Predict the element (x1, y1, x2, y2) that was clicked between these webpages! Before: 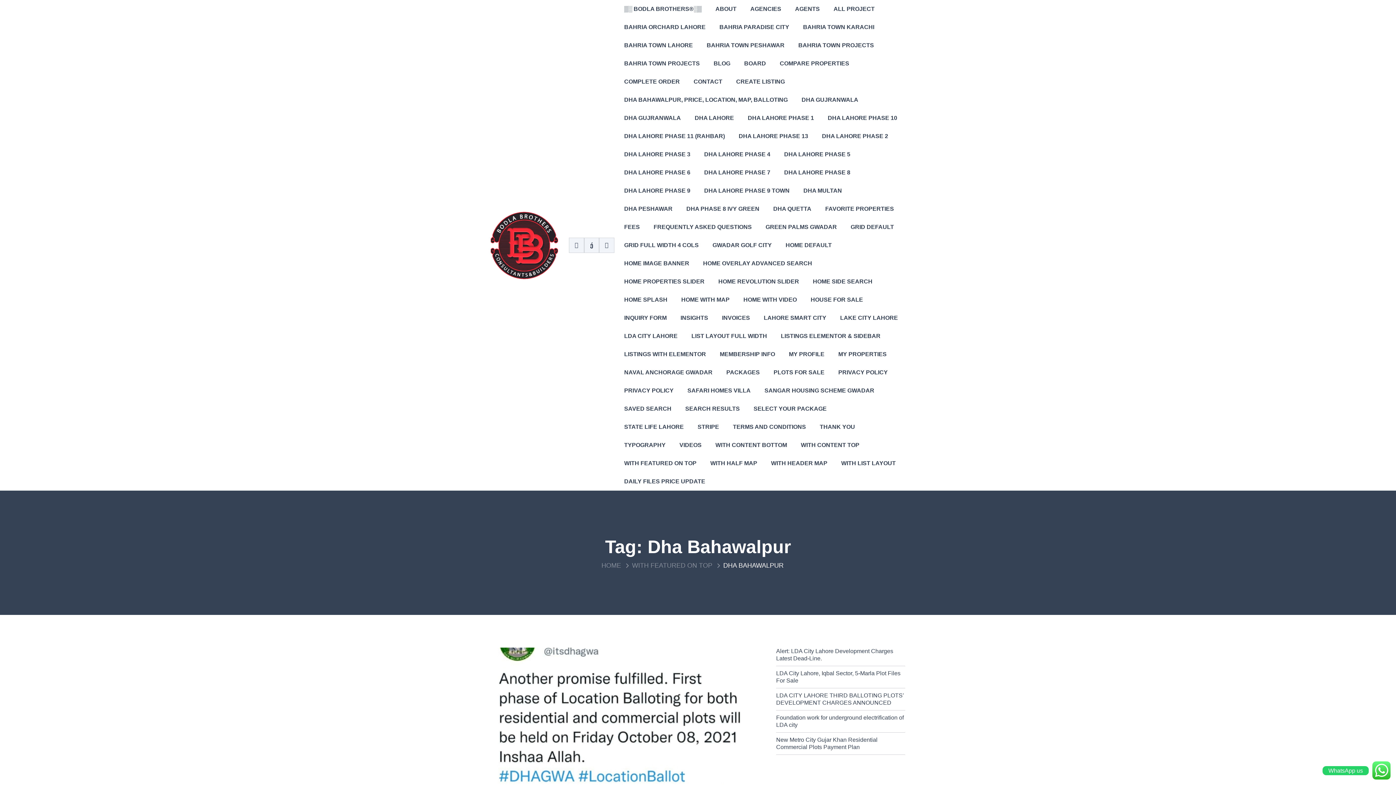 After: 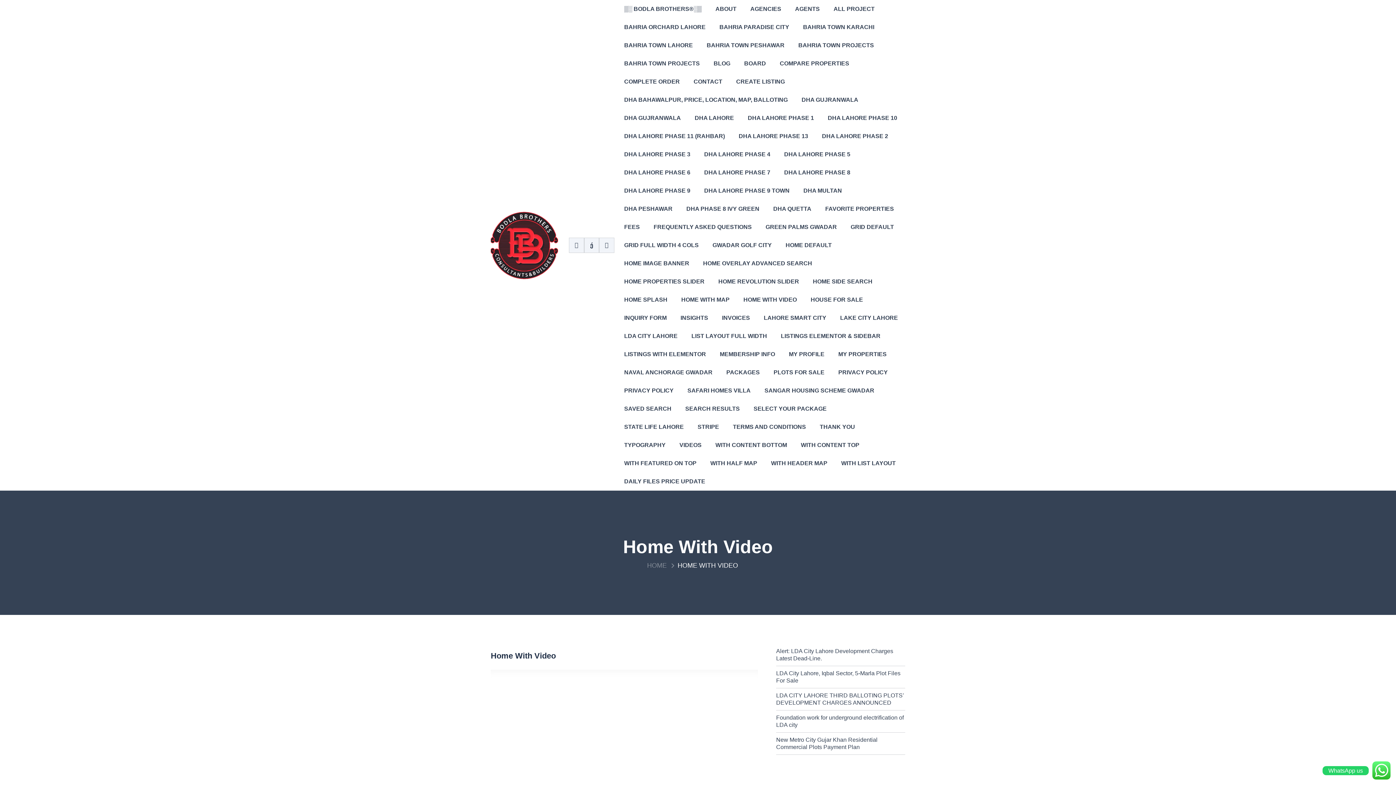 Action: label: HOME WITH VIDEO bbox: (737, 290, 803, 309)